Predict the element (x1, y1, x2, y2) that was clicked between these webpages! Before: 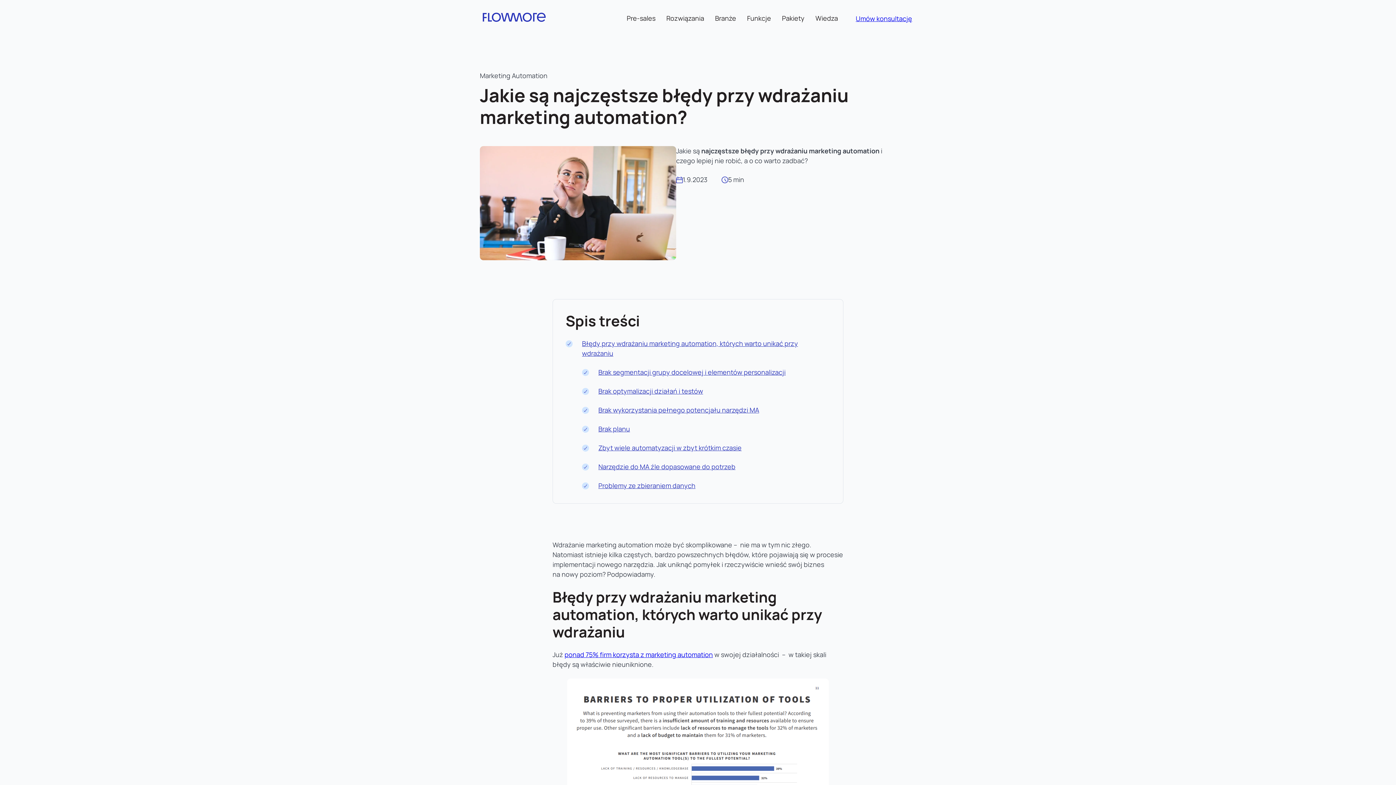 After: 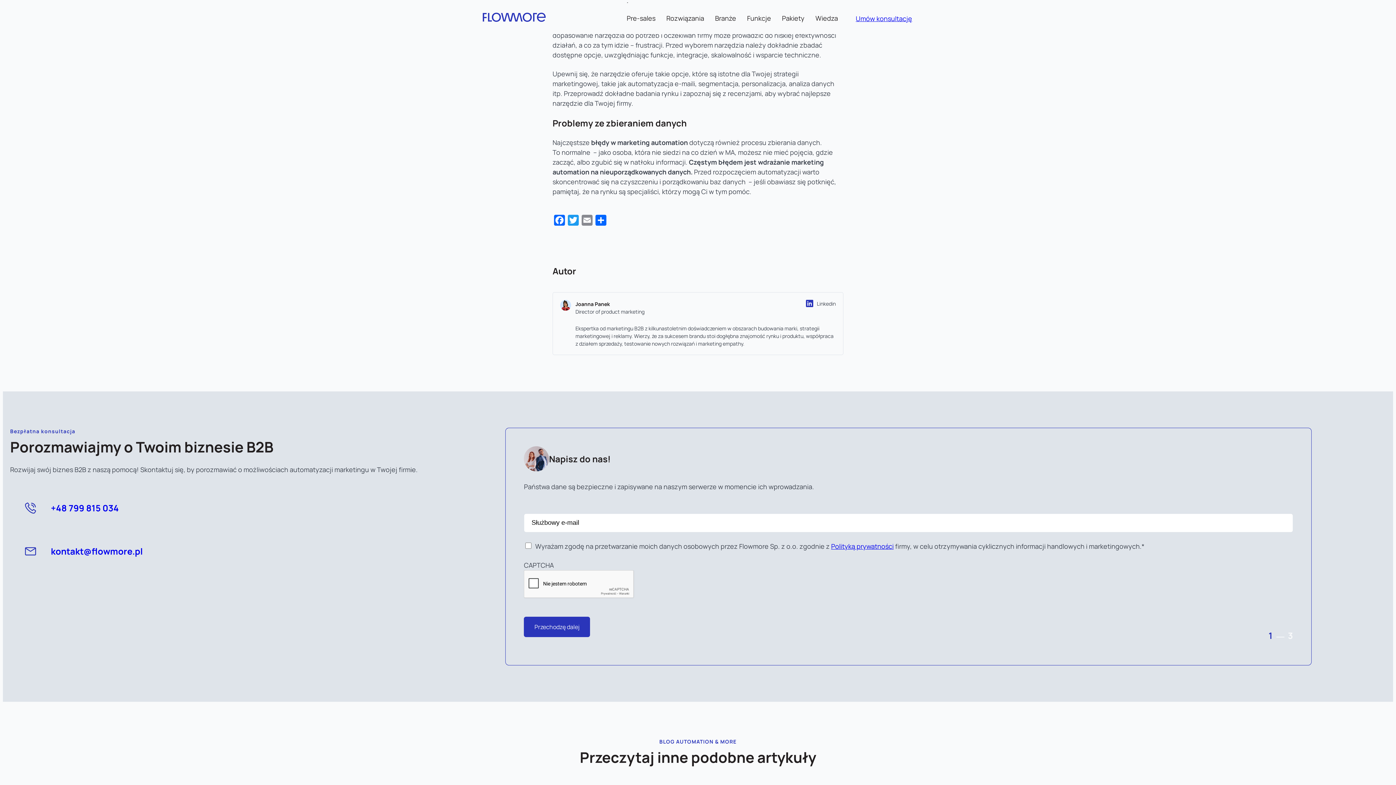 Action: bbox: (598, 462, 735, 471) label: Narzędzie do MA źle dopasowane do potrzeb